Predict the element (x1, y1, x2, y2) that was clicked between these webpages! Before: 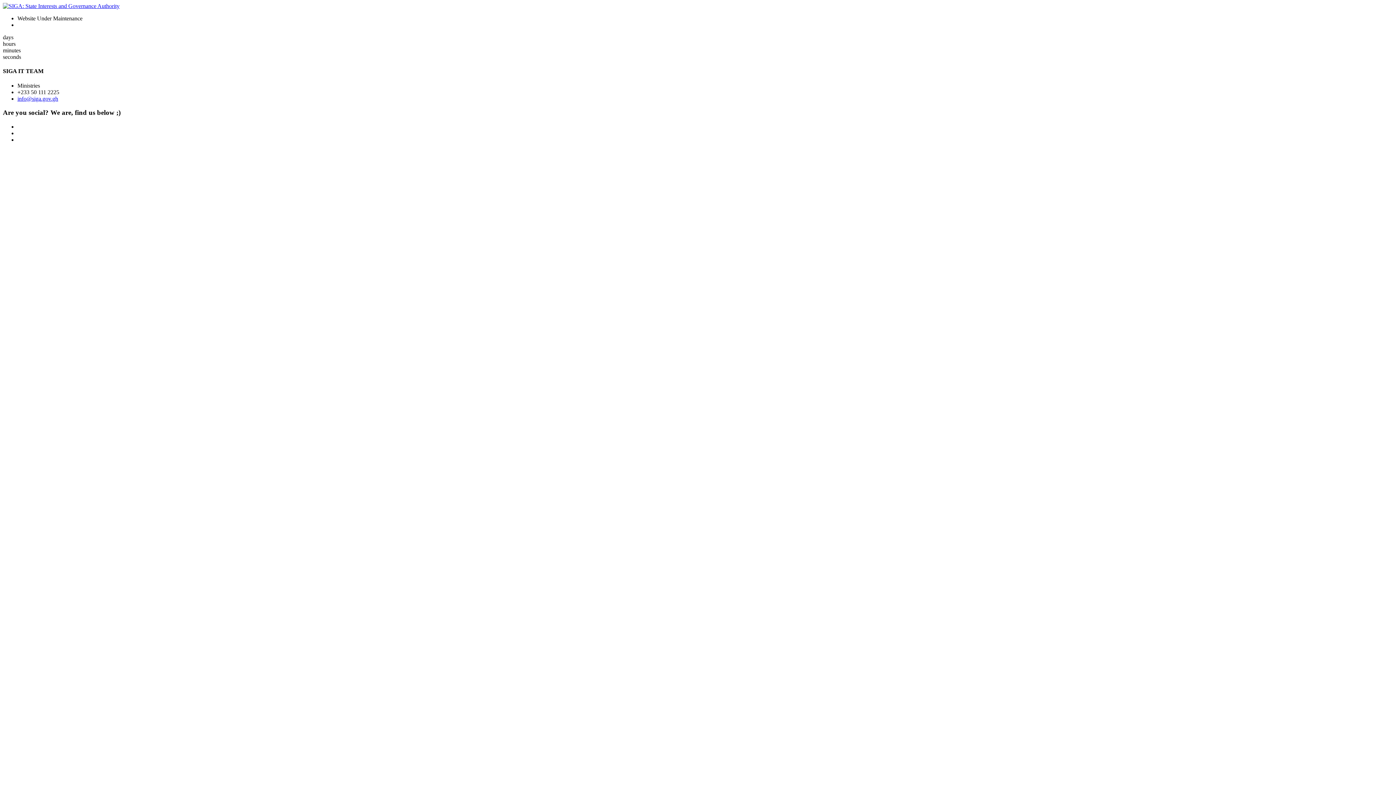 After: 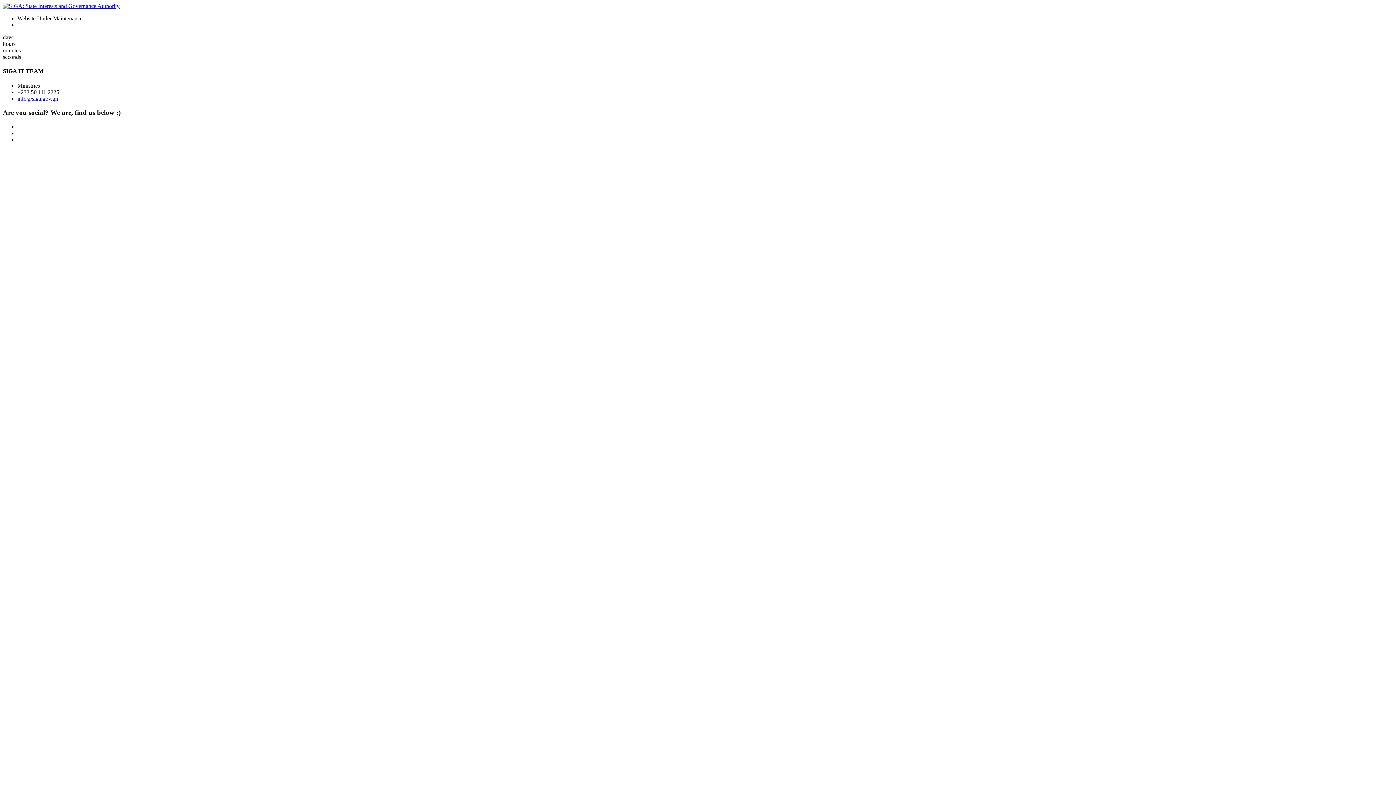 Action: label: info@siga.gov.gh bbox: (17, 95, 58, 101)